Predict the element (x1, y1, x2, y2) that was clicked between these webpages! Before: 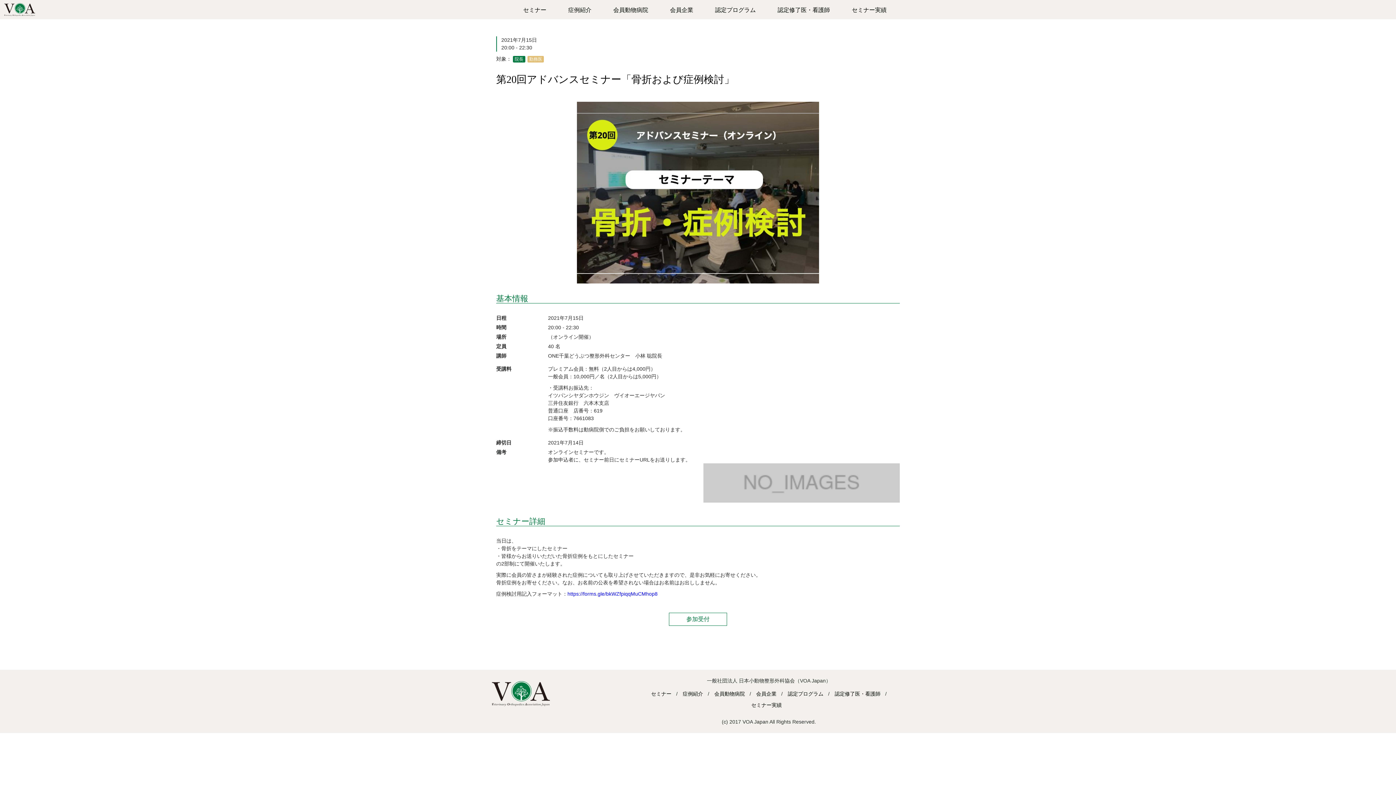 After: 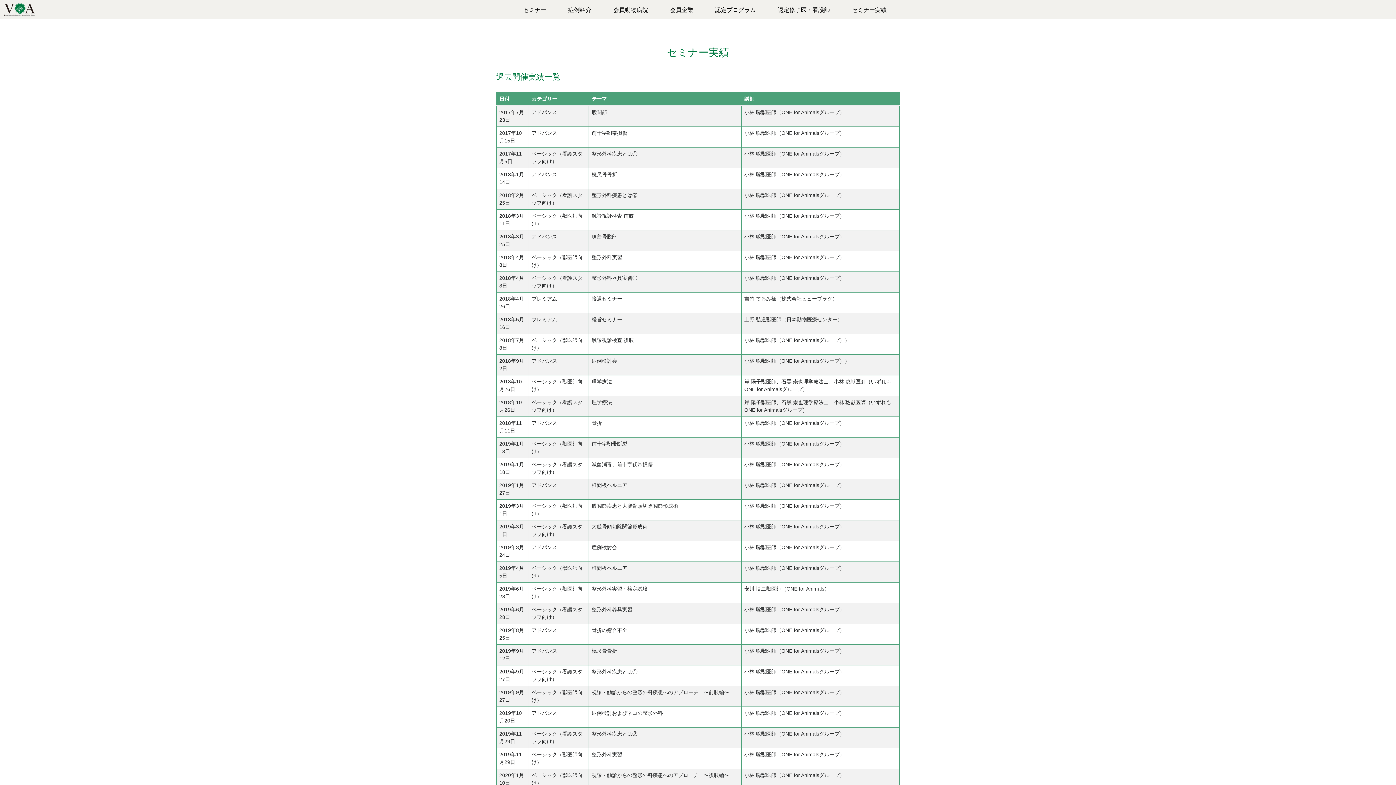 Action: label: セミナー実績 bbox: (841, 1, 897, 14)